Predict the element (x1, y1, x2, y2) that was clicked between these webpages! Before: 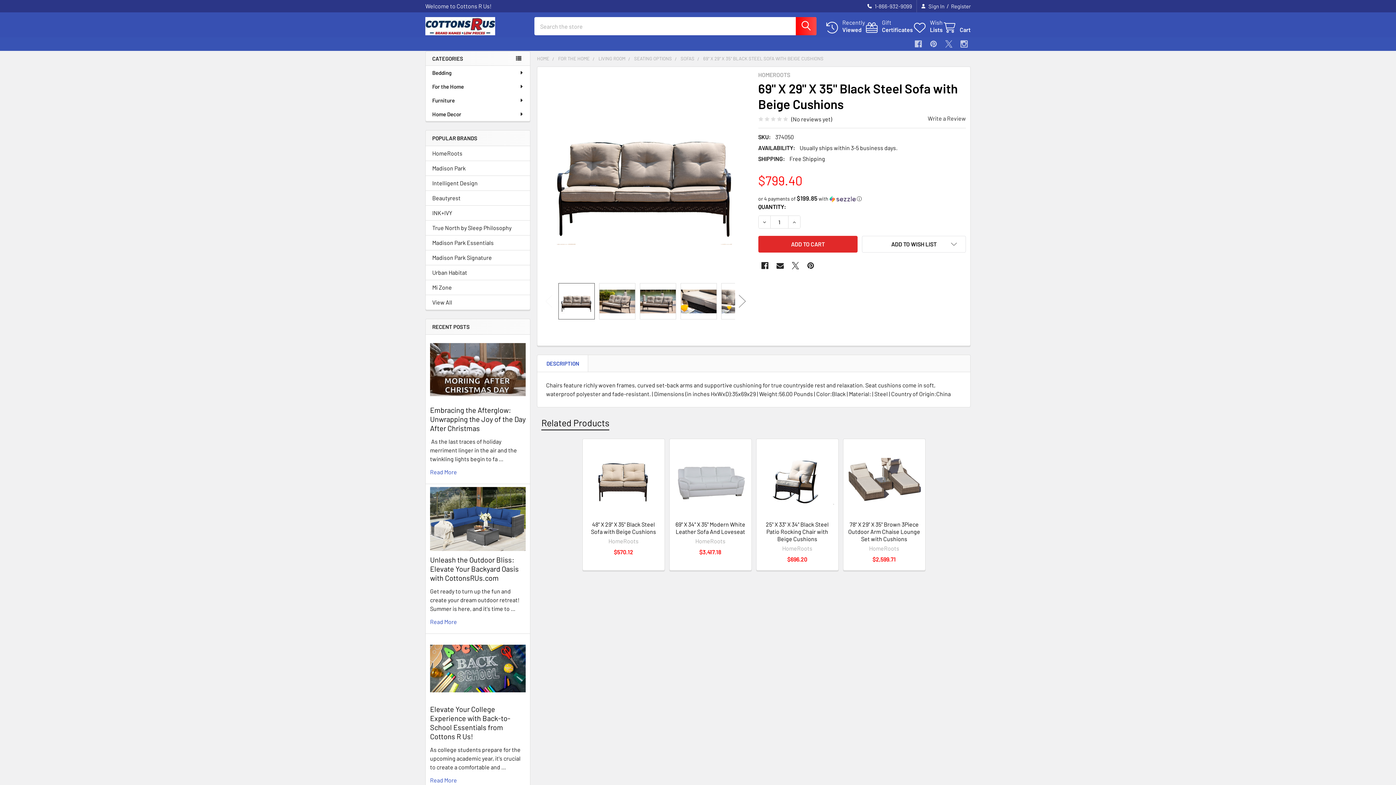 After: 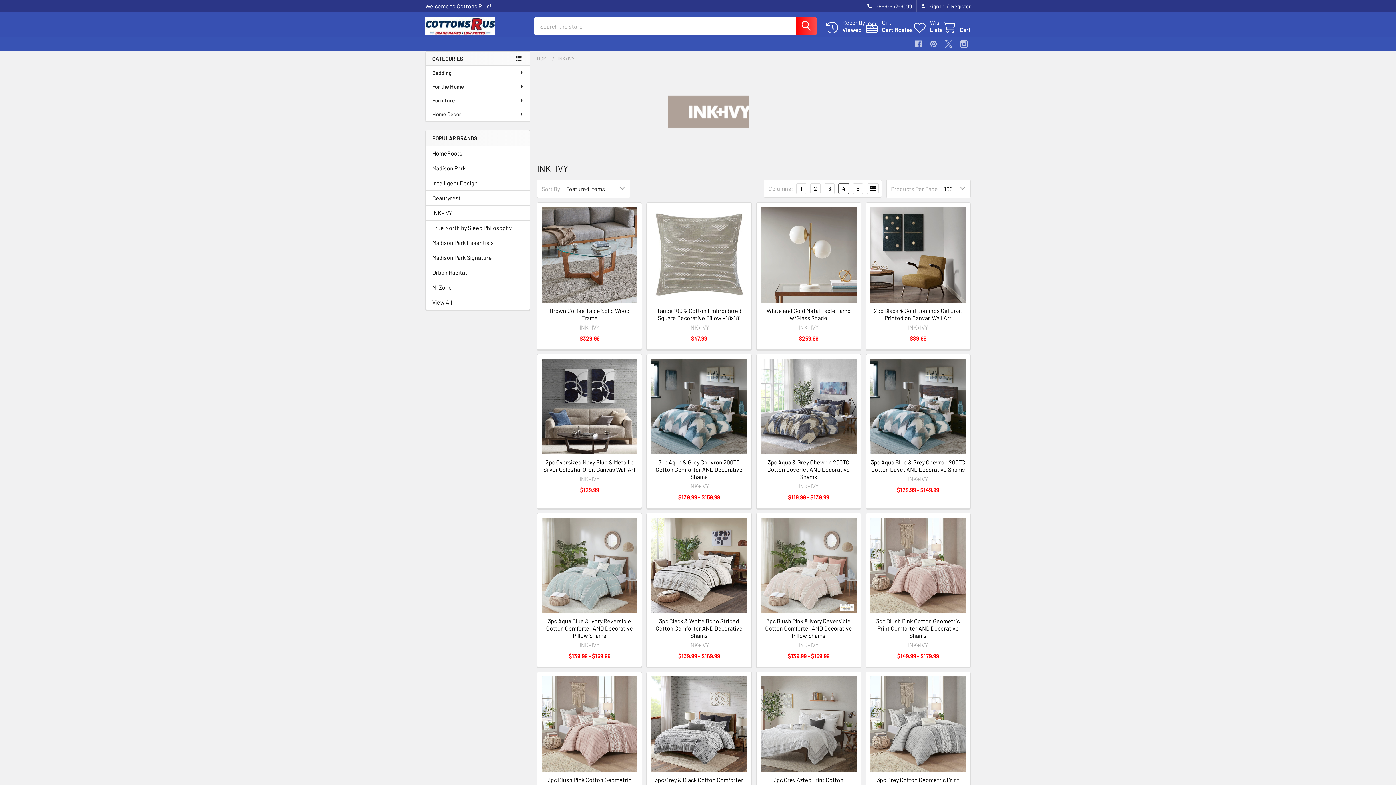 Action: bbox: (432, 208, 523, 217) label: INK+IVY